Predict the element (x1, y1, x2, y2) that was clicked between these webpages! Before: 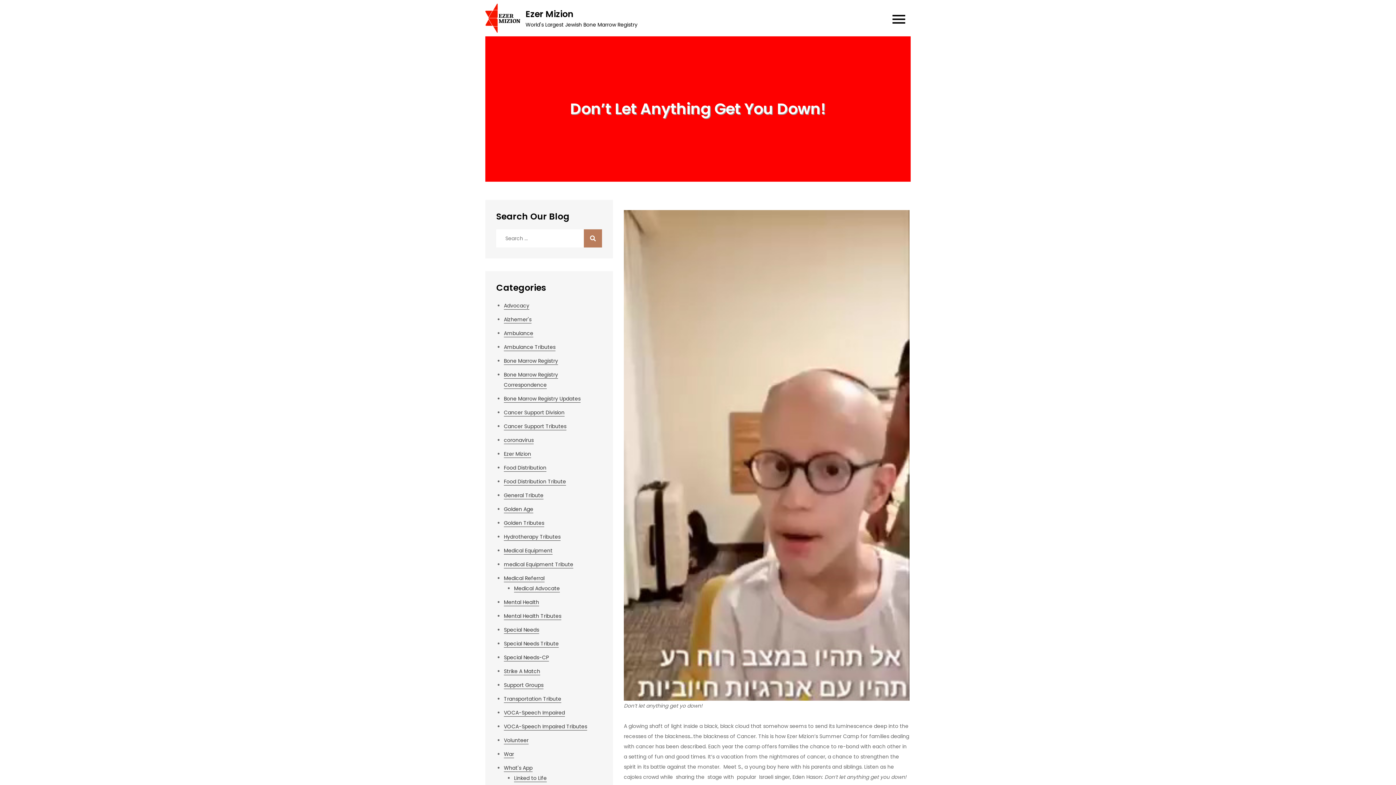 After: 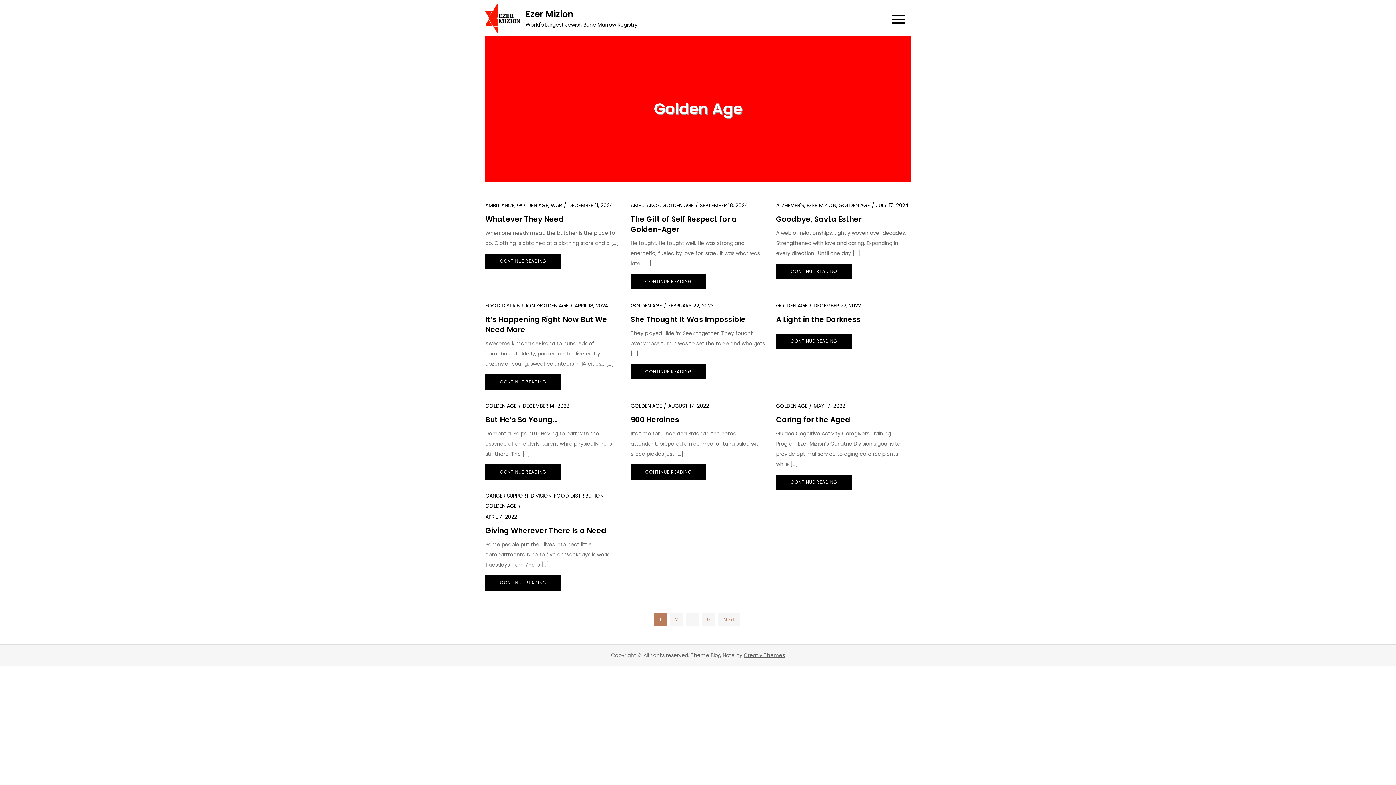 Action: label: Golden Age bbox: (504, 505, 533, 513)